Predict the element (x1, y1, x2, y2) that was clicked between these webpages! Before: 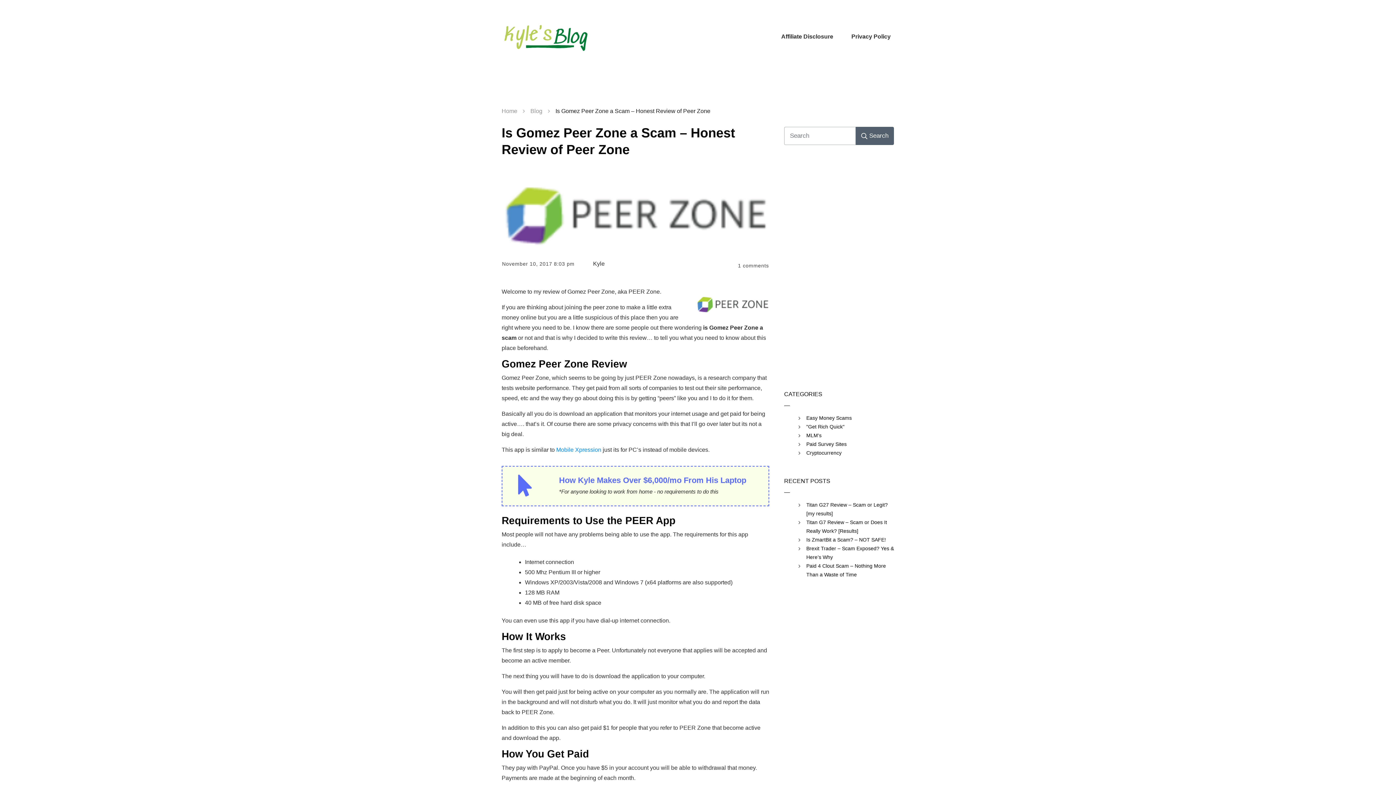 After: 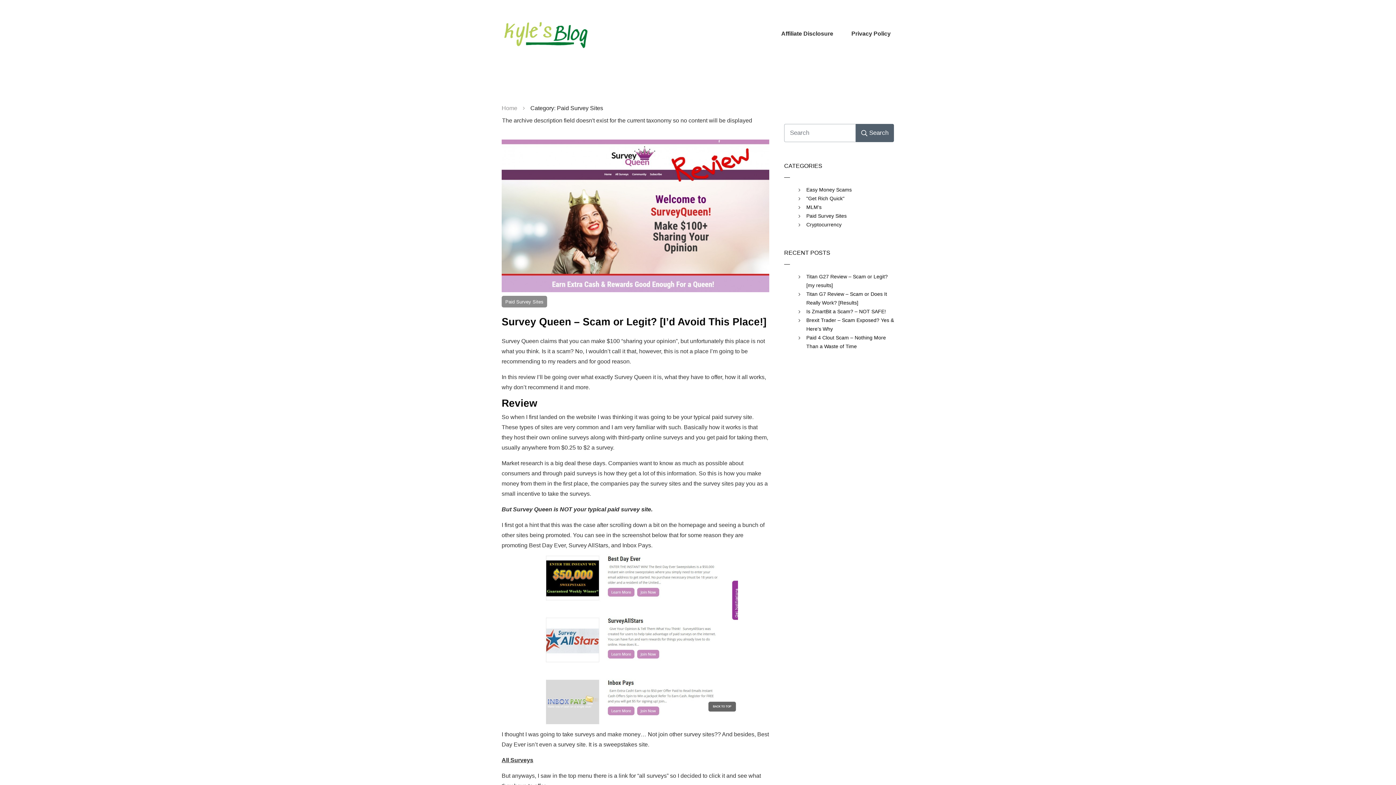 Action: bbox: (806, 440, 846, 448) label: Paid Survey Sites